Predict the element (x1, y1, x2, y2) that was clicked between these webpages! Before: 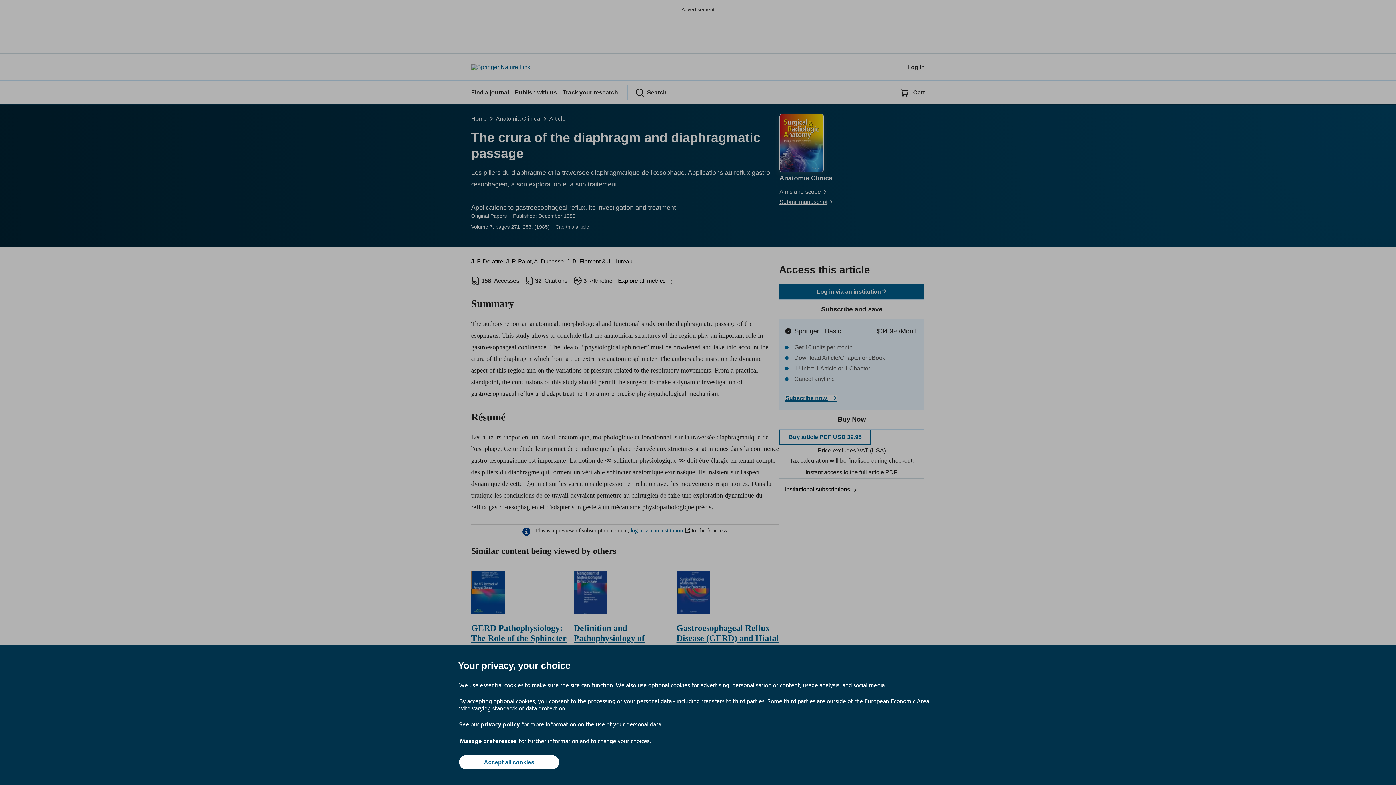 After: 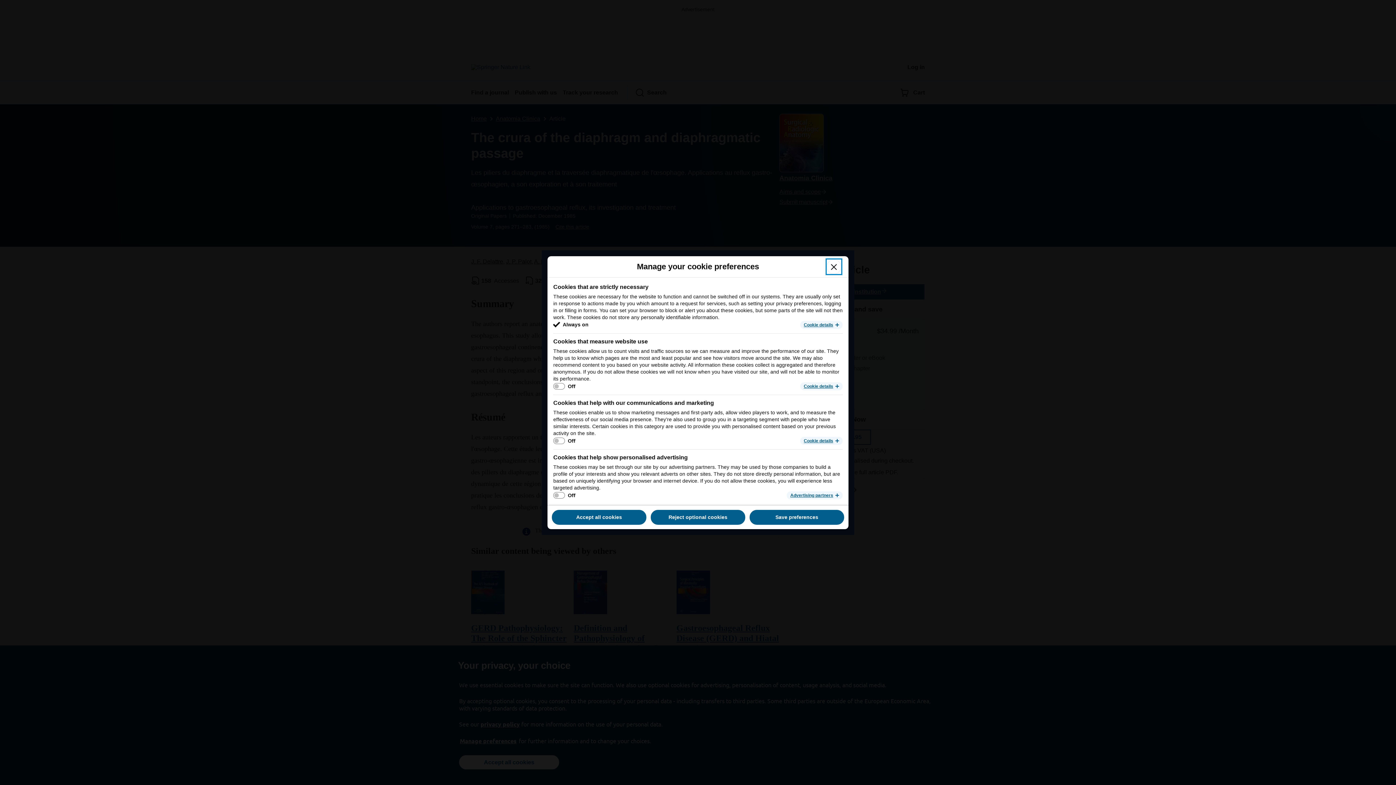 Action: bbox: (459, 737, 517, 745) label: Manage preferences